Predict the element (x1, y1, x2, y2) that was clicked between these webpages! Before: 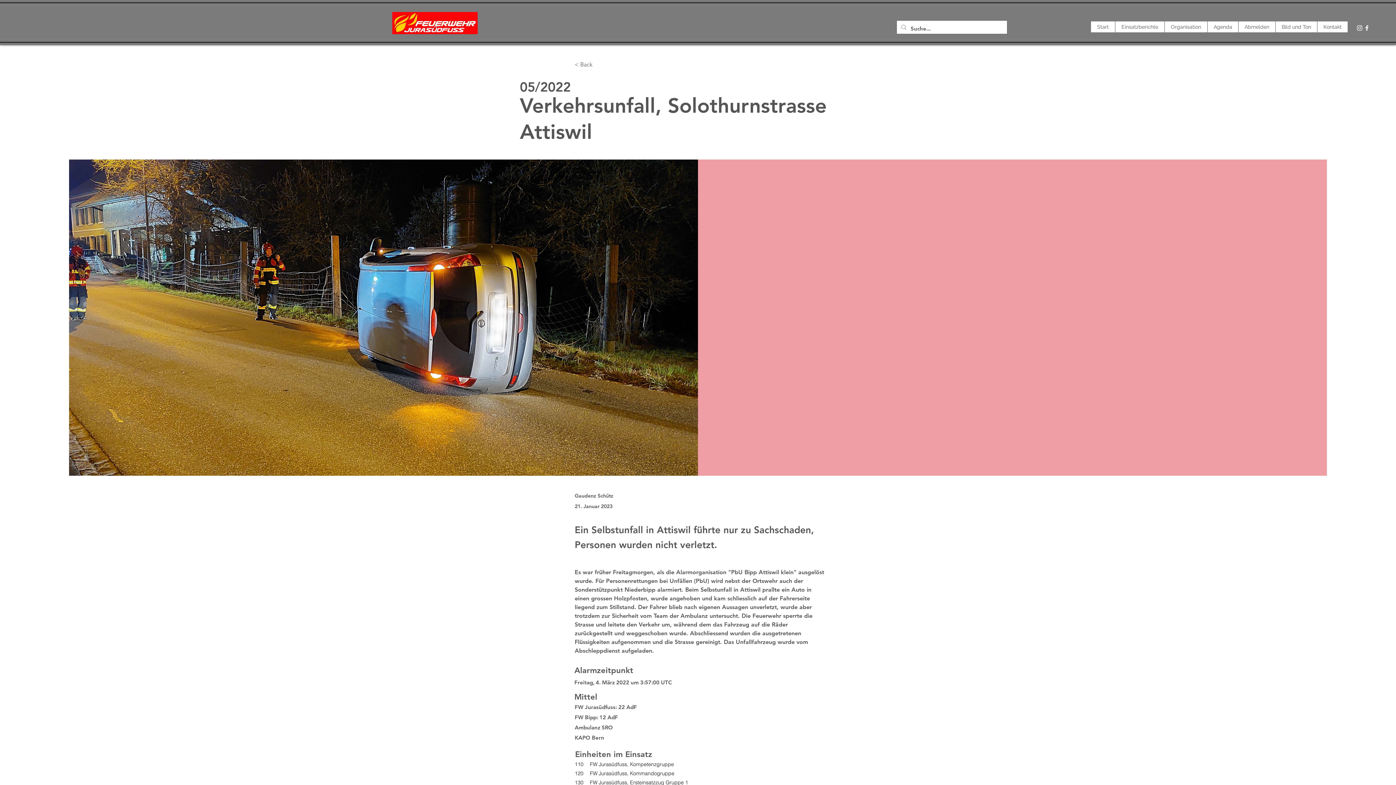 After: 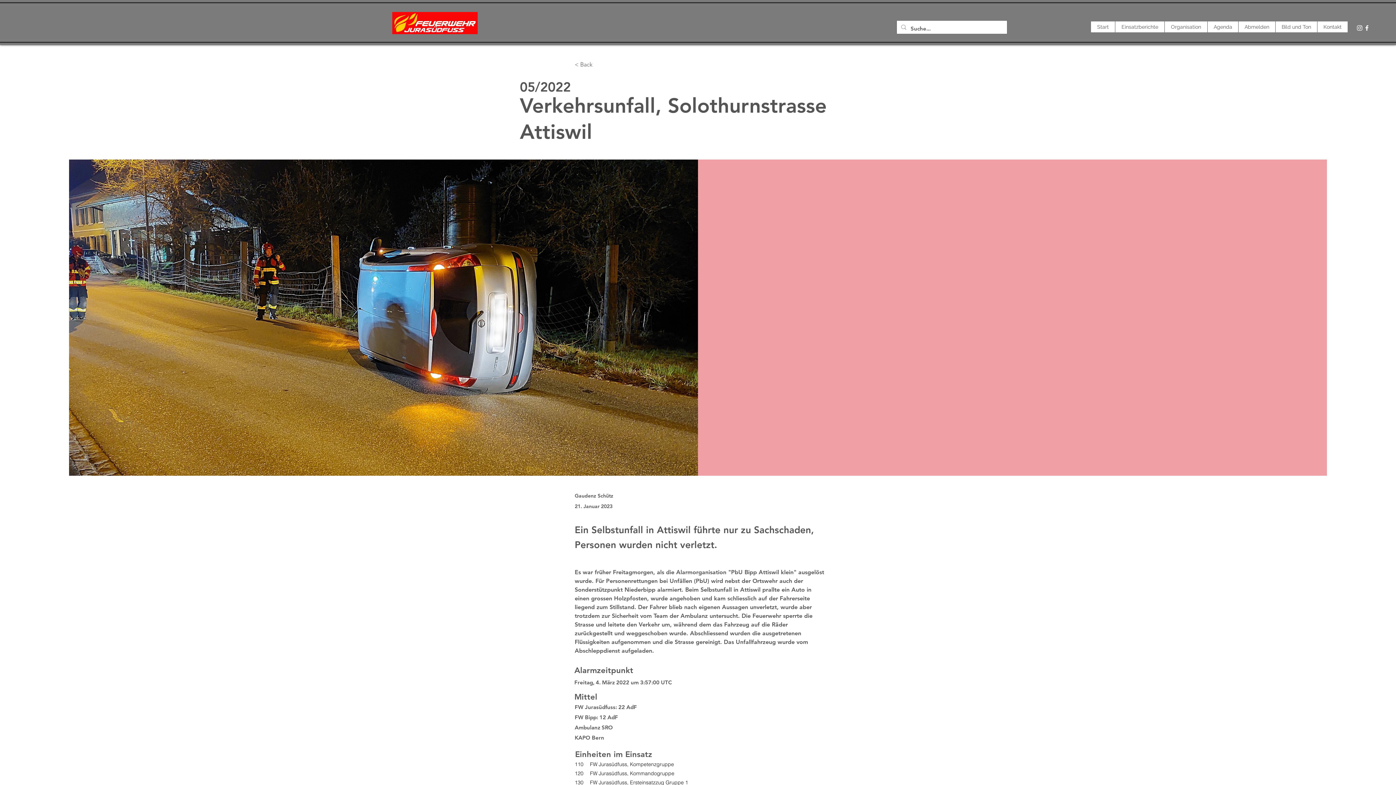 Action: label: Organisation bbox: (1164, 21, 1207, 32)